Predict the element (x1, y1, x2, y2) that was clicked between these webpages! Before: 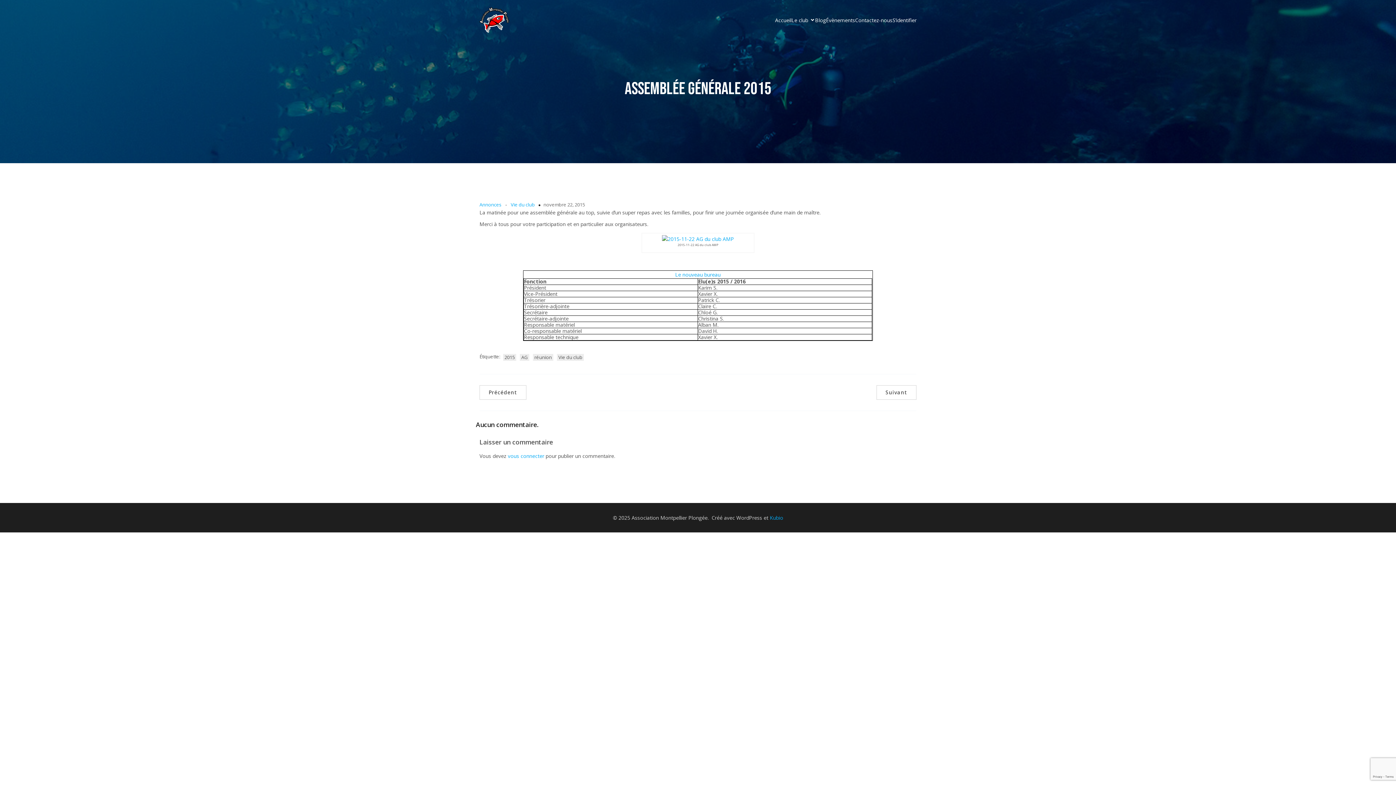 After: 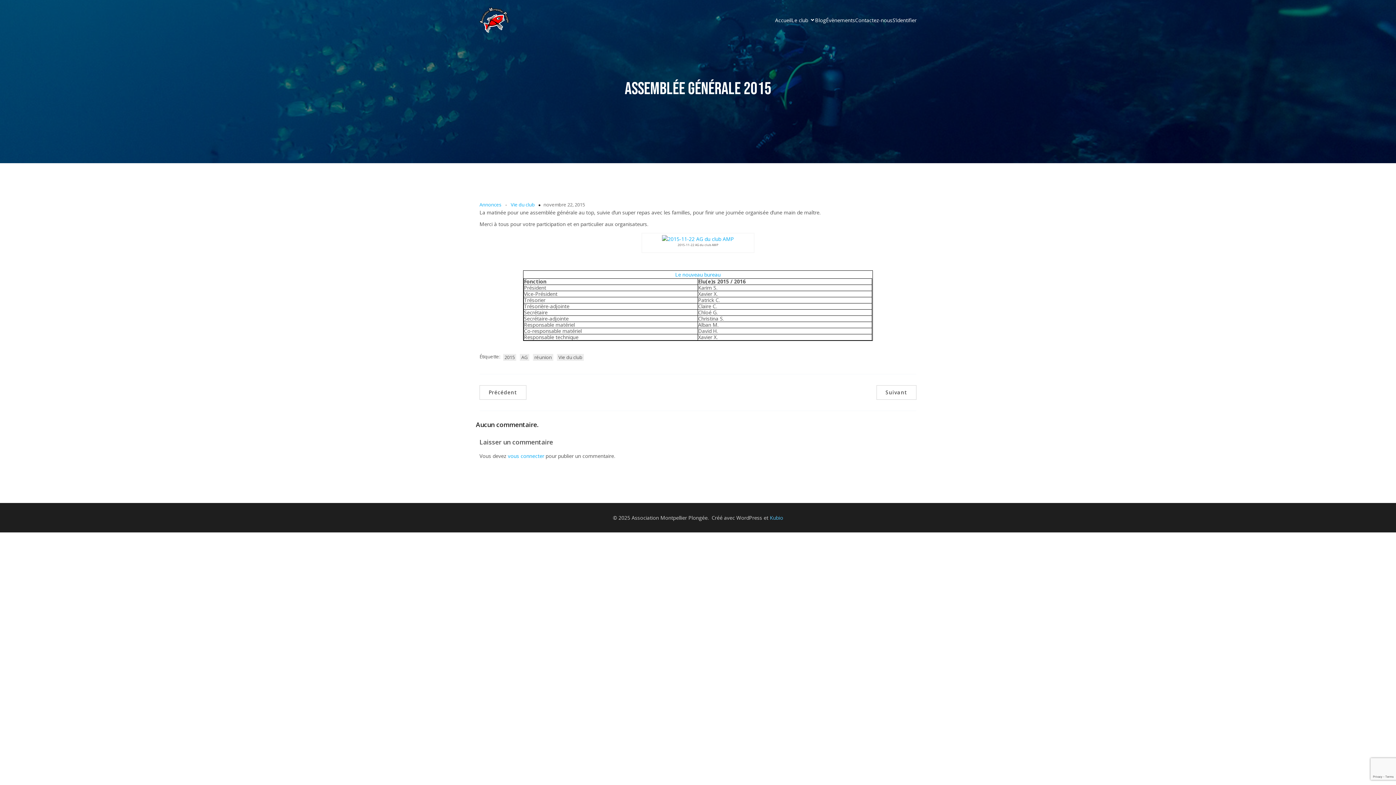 Action: bbox: (770, 514, 783, 521) label: Kubio